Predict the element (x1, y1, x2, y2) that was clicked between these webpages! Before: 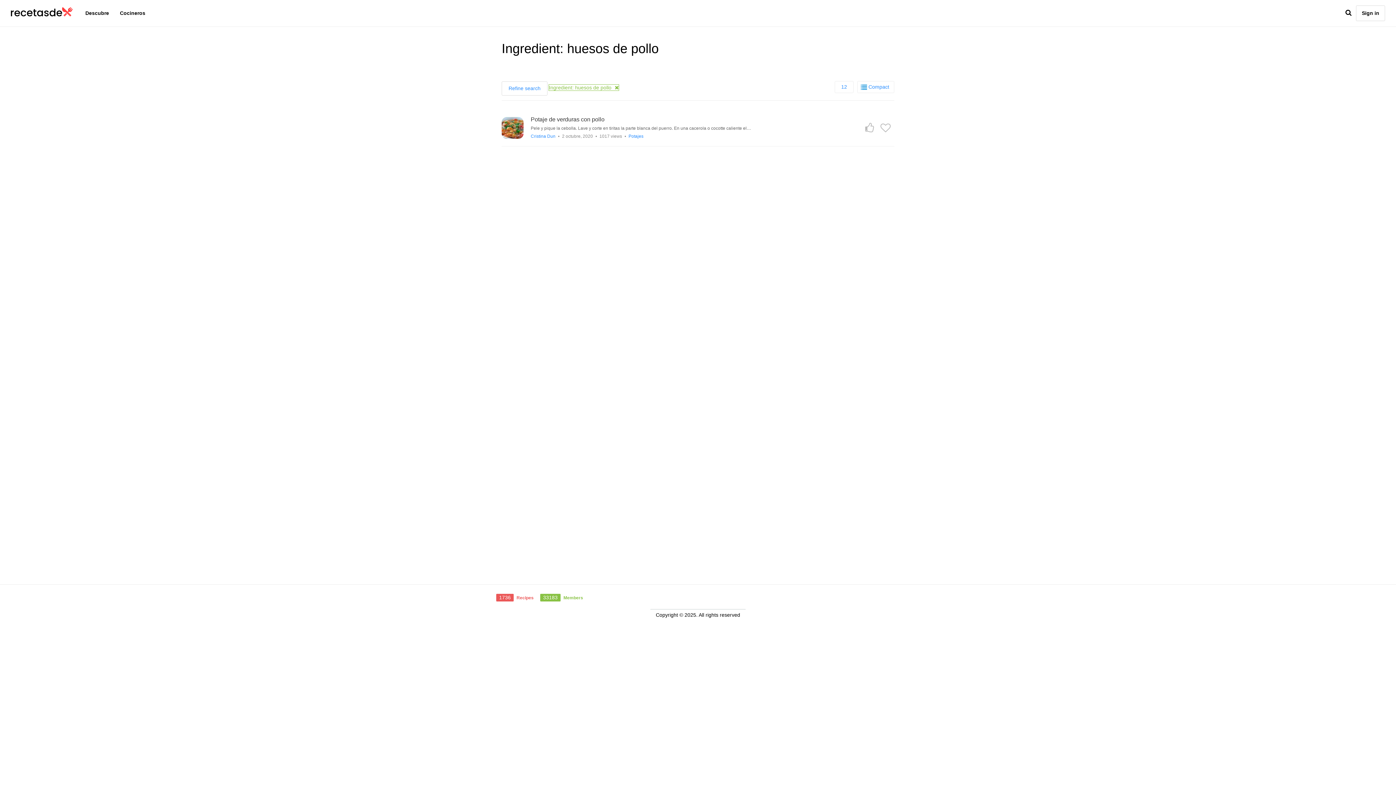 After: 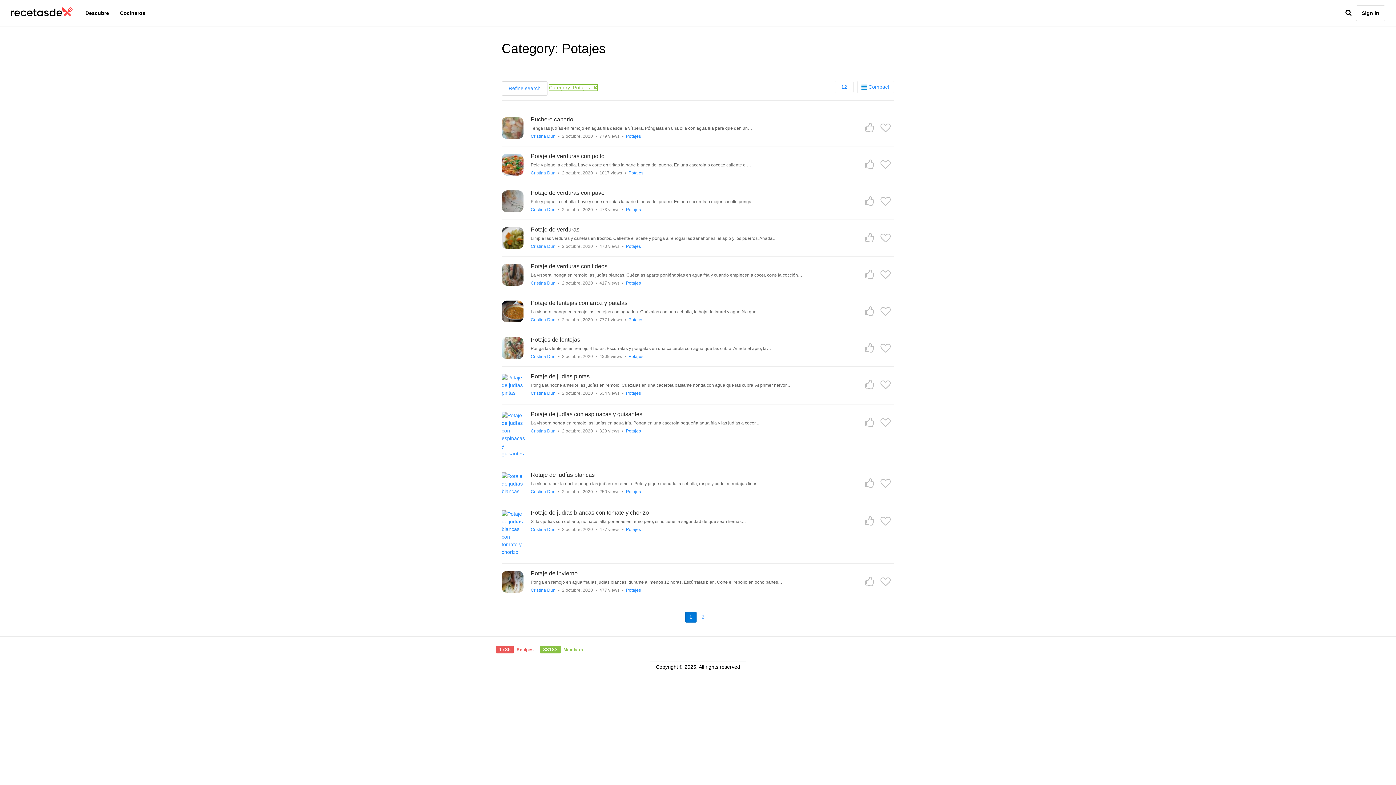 Action: bbox: (628, 133, 643, 138) label: Potajes